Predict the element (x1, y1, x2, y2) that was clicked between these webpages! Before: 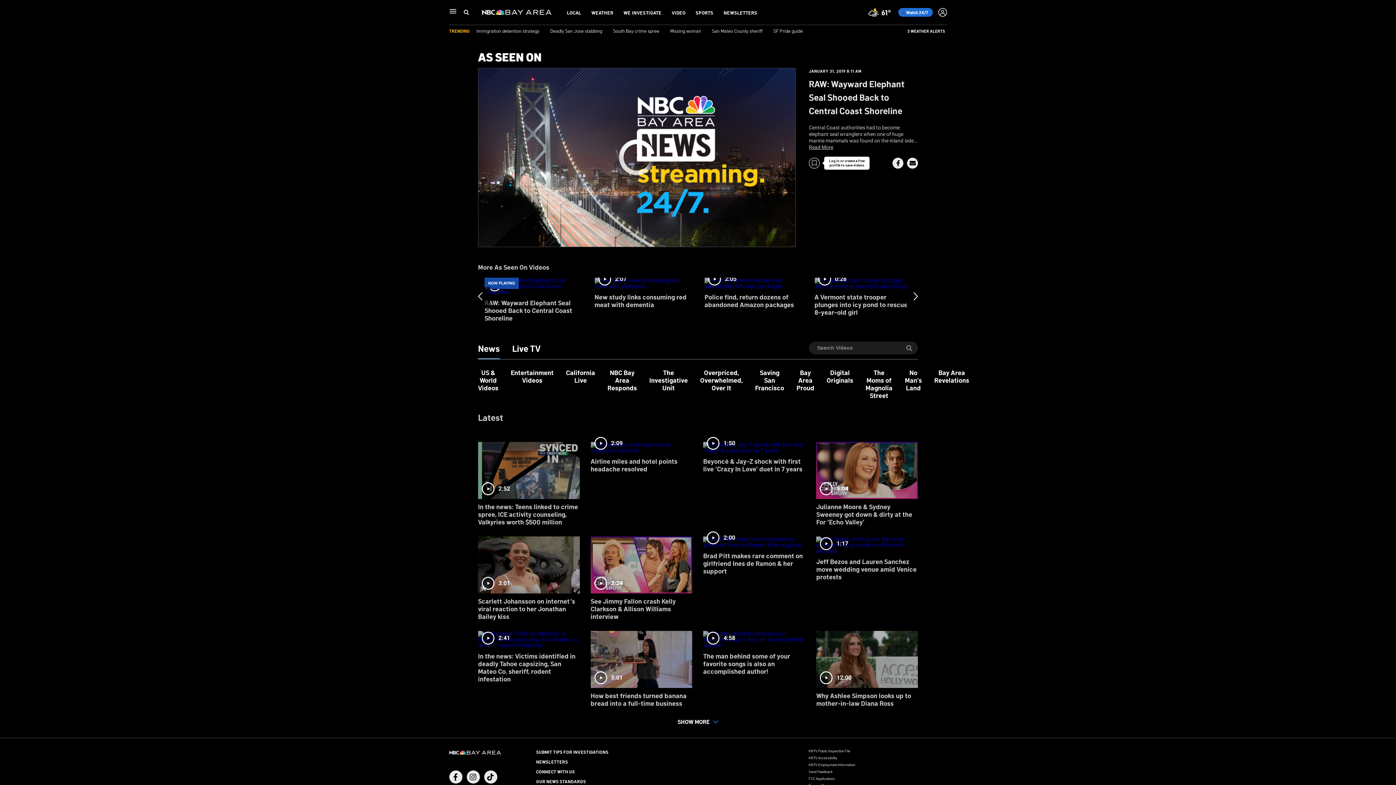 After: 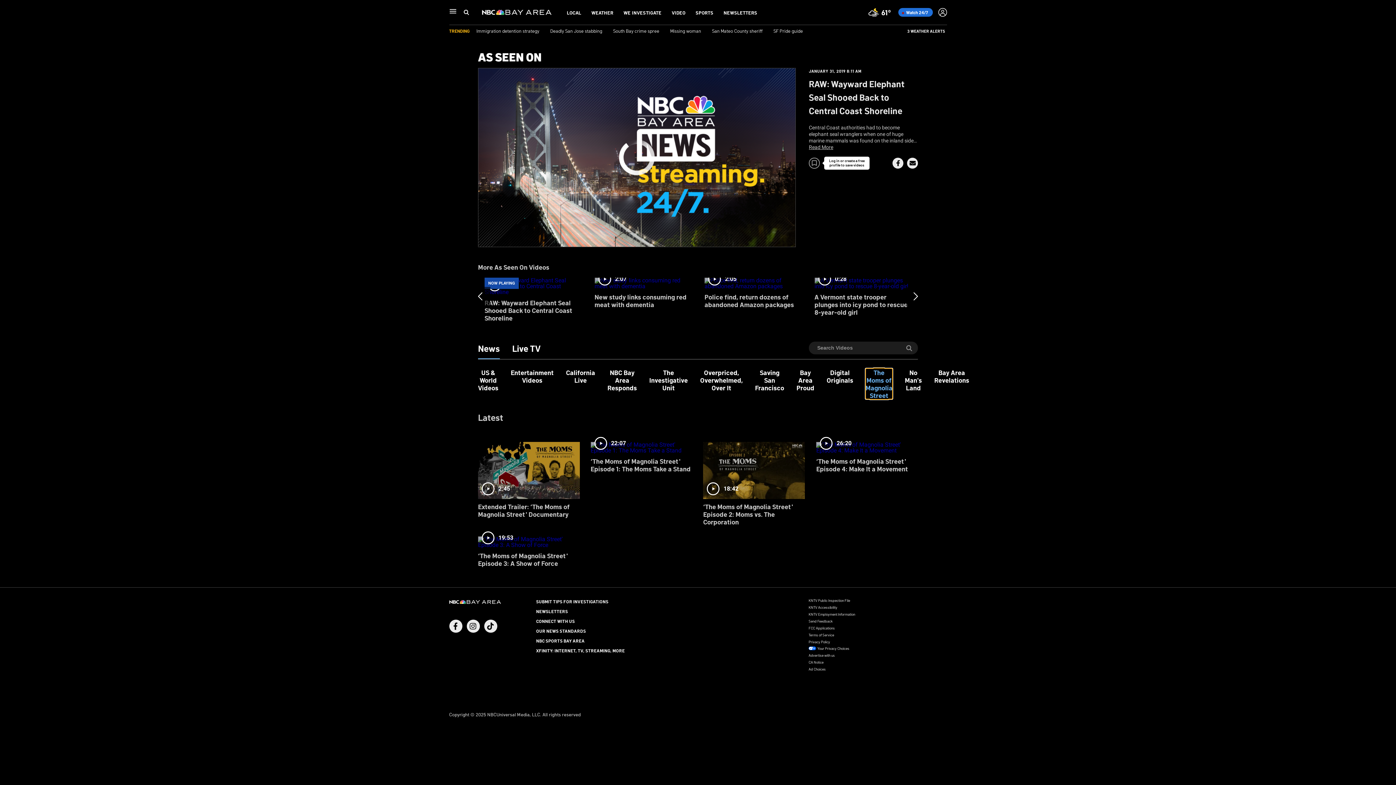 Action: bbox: (865, 368, 892, 399) label: The Moms of Magnolia Street